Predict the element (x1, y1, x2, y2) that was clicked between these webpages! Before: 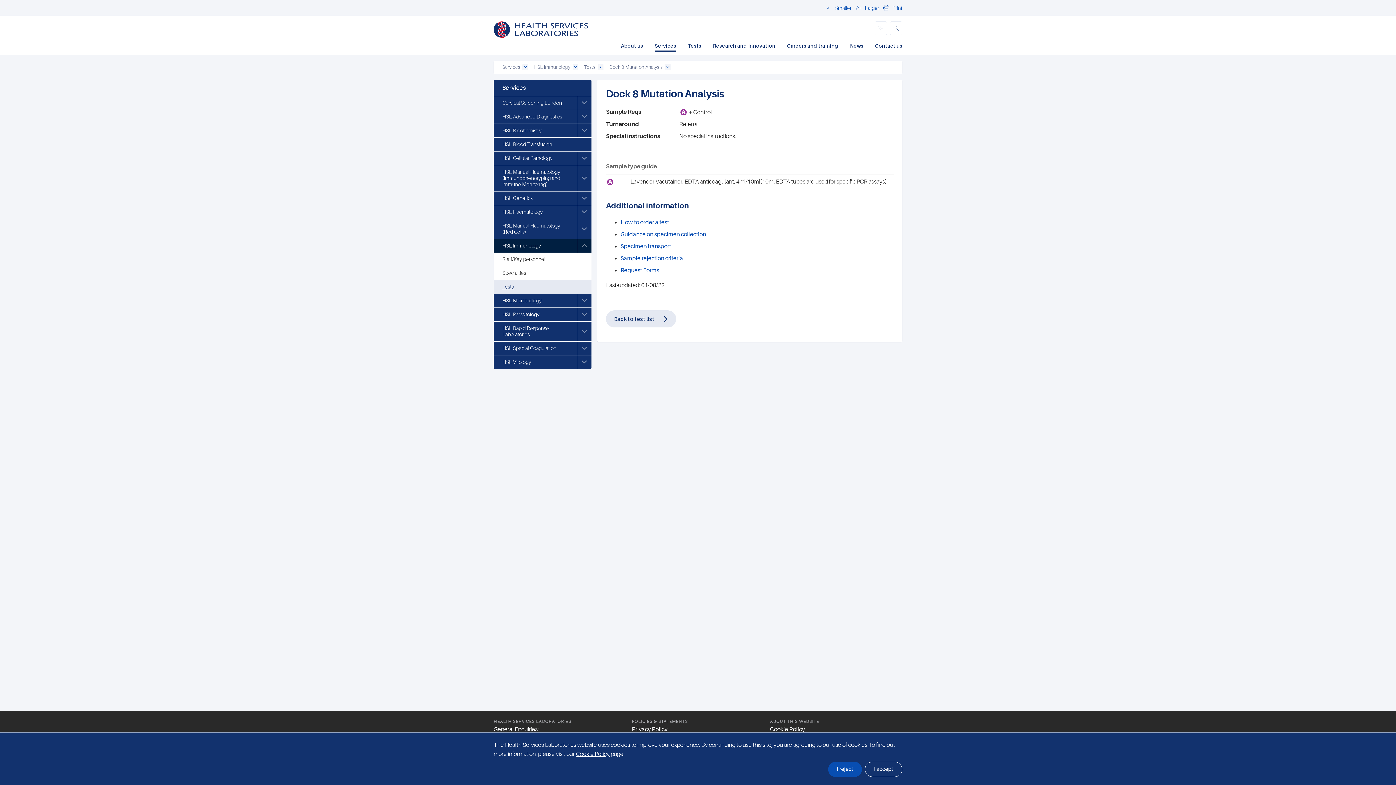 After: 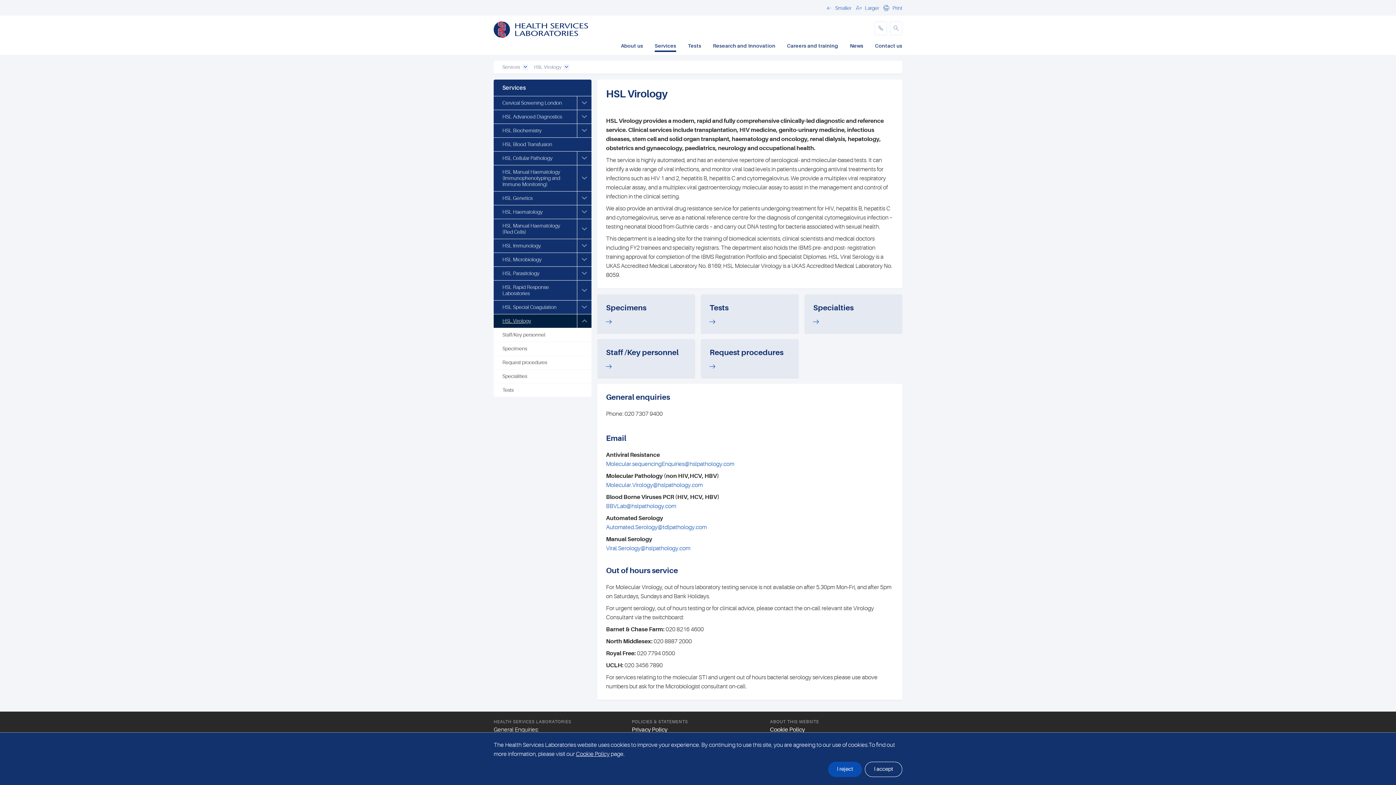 Action: label: HSL Virology bbox: (493, 355, 577, 369)